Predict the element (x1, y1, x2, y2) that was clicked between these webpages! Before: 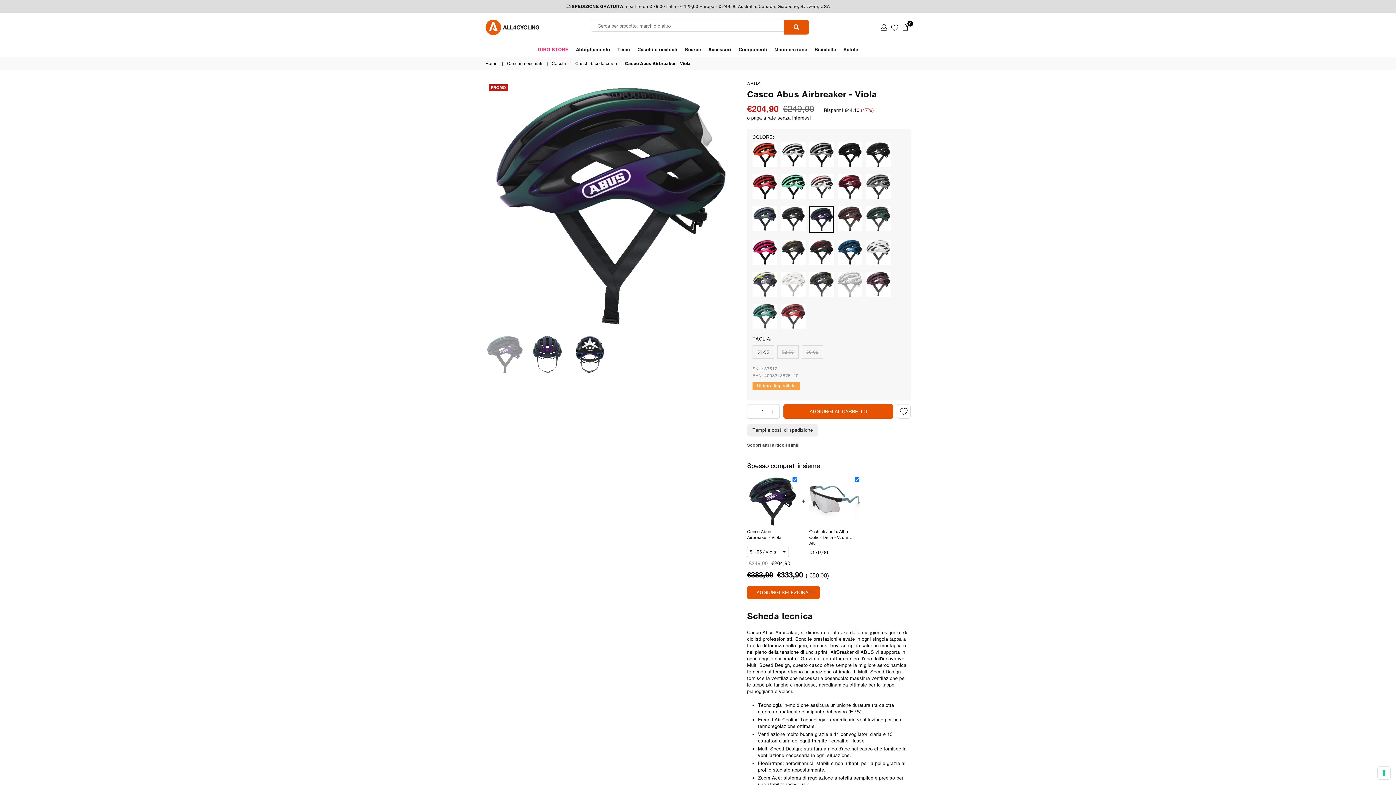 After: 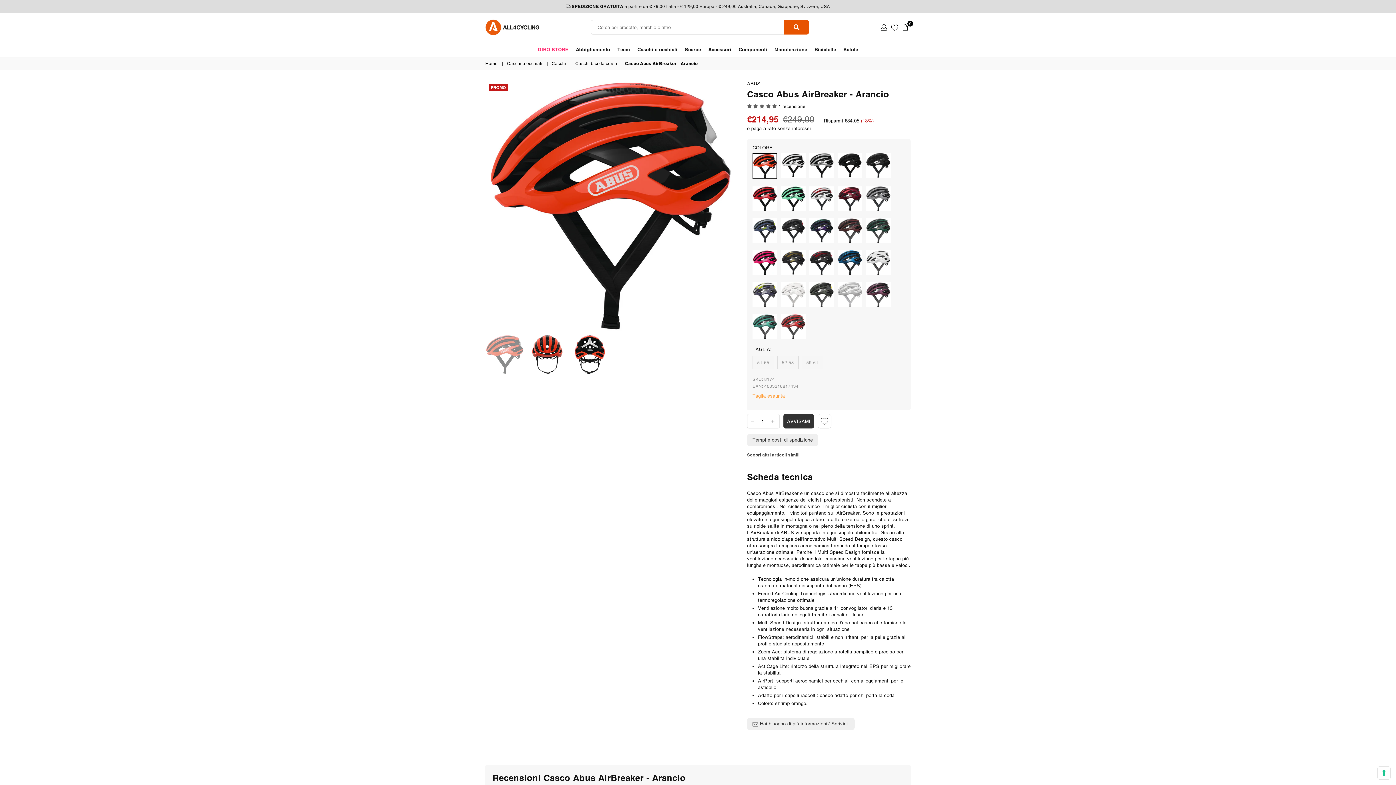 Action: bbox: (752, 142, 777, 167)